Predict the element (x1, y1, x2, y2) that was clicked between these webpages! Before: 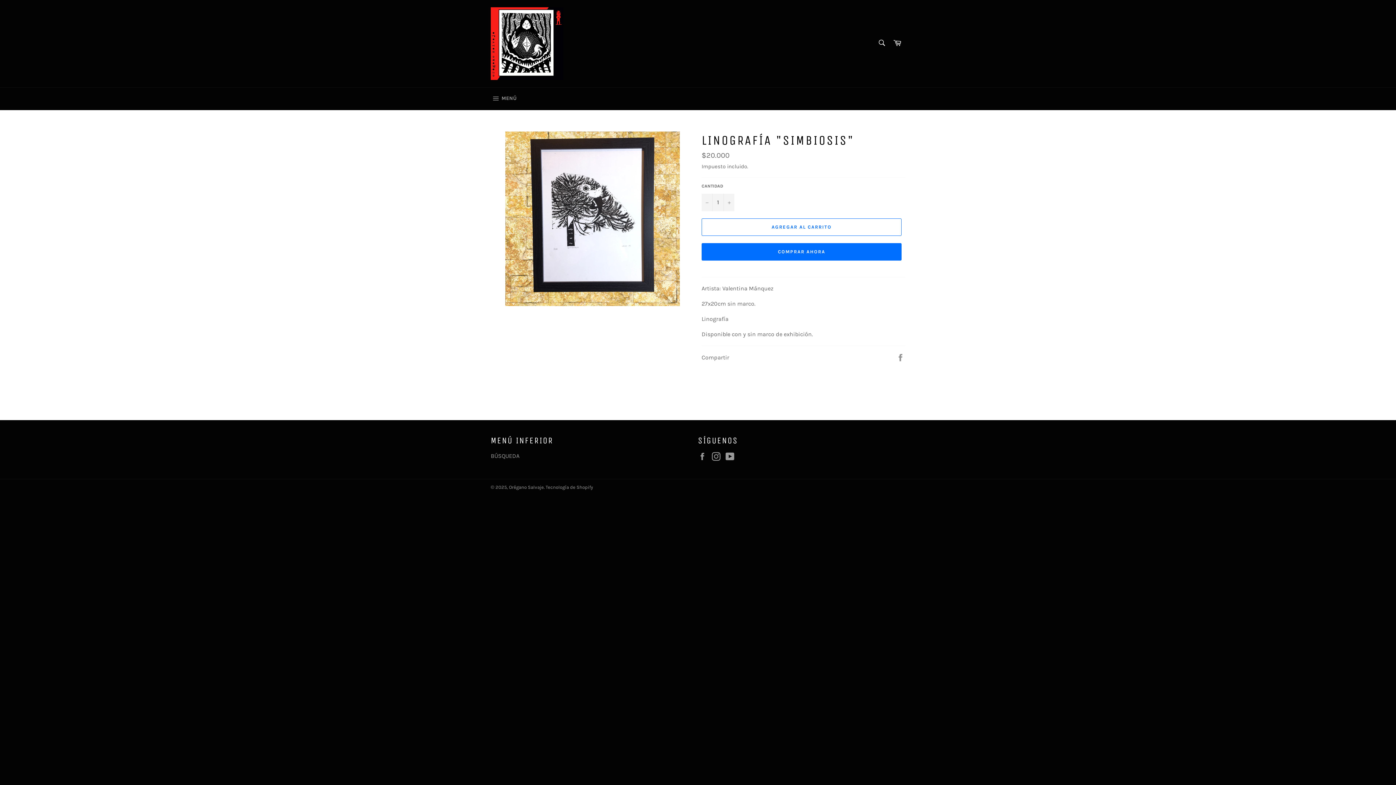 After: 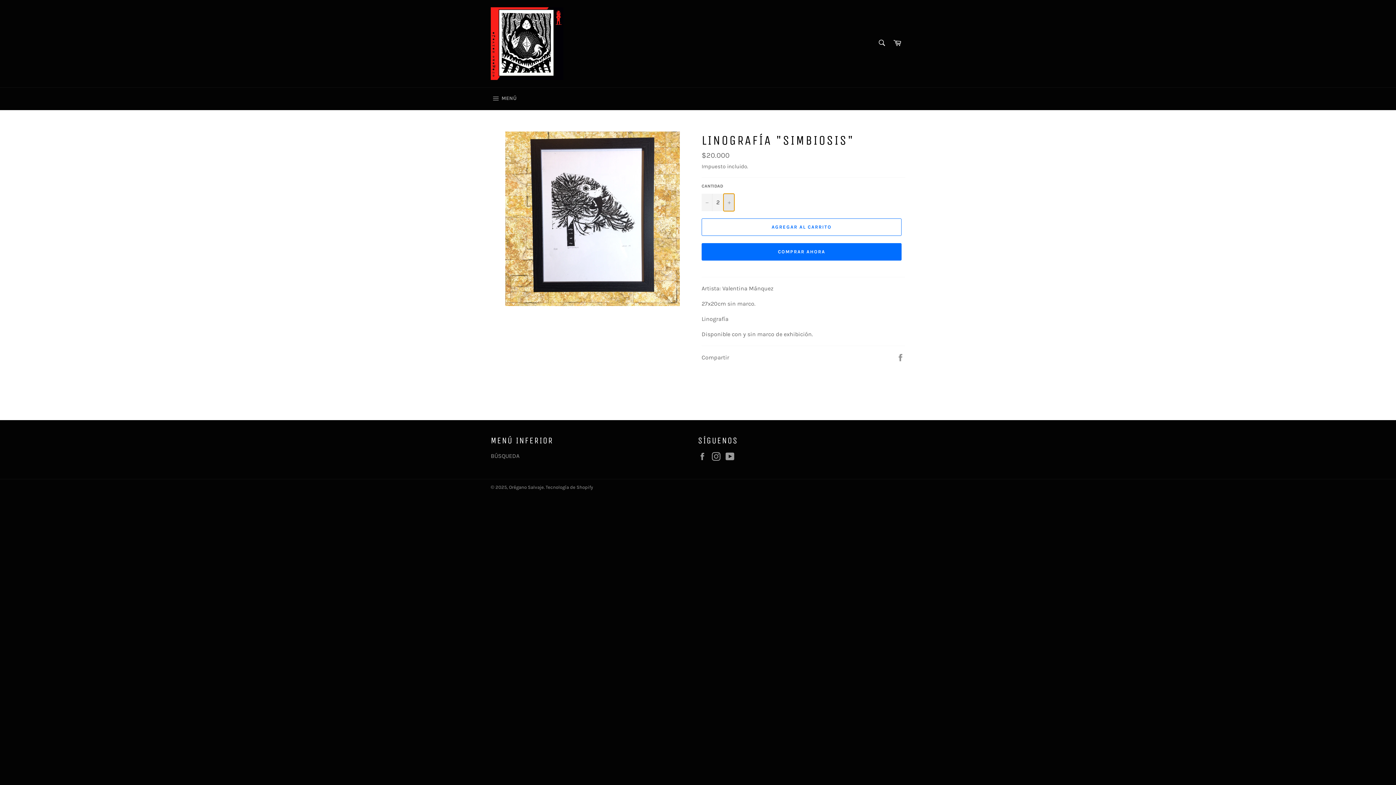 Action: label: Aumentar uno a la cantidad de artículos bbox: (723, 193, 734, 211)